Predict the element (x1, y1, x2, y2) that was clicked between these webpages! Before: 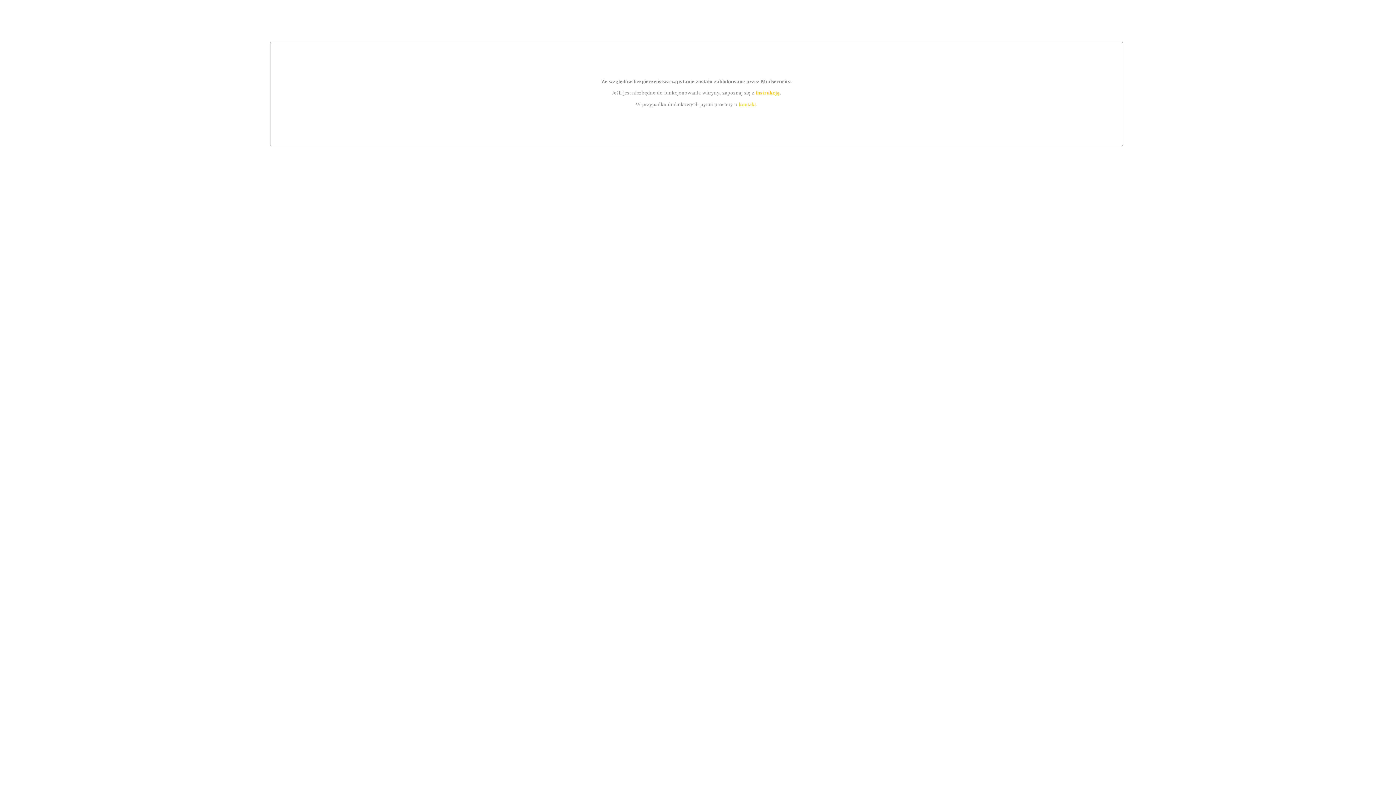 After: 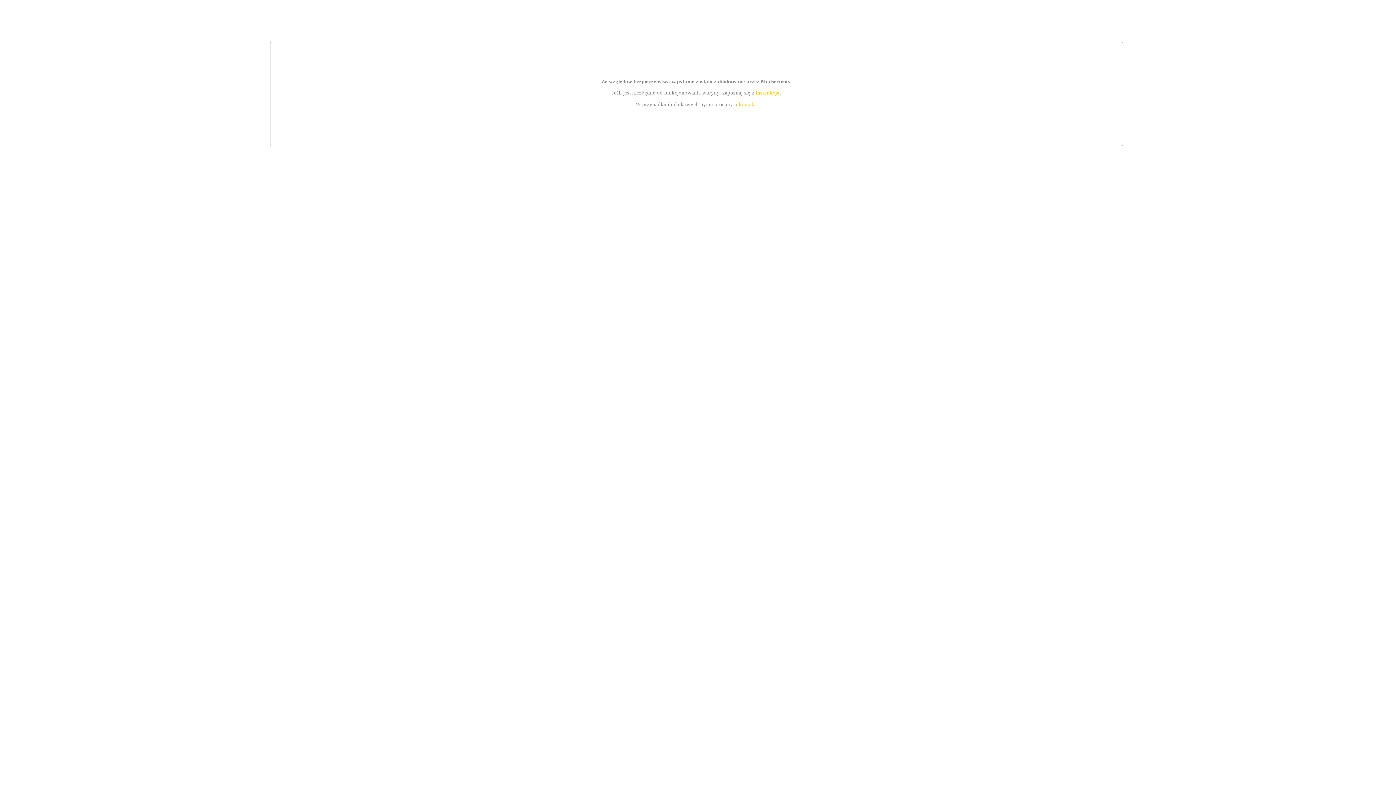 Action: label: kontakt bbox: (739, 101, 756, 107)